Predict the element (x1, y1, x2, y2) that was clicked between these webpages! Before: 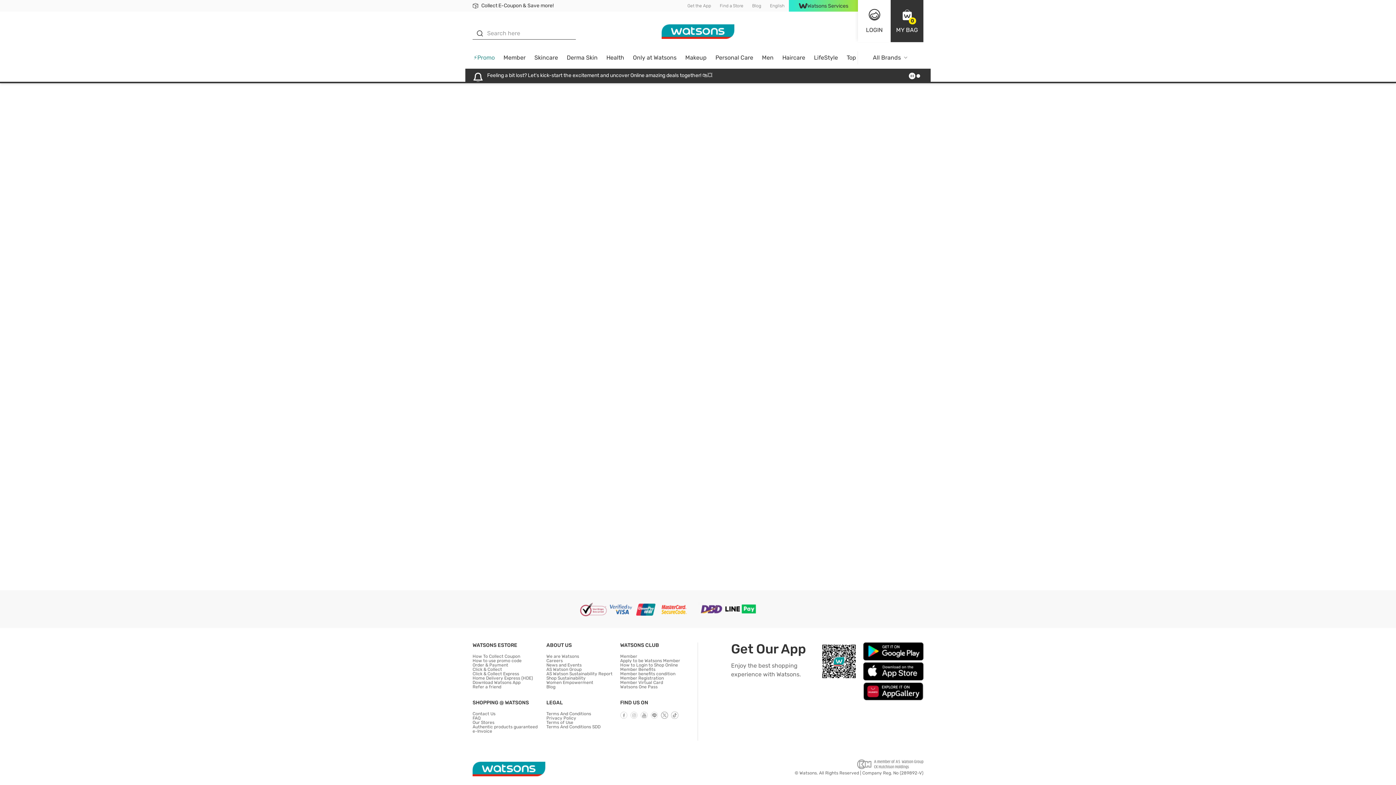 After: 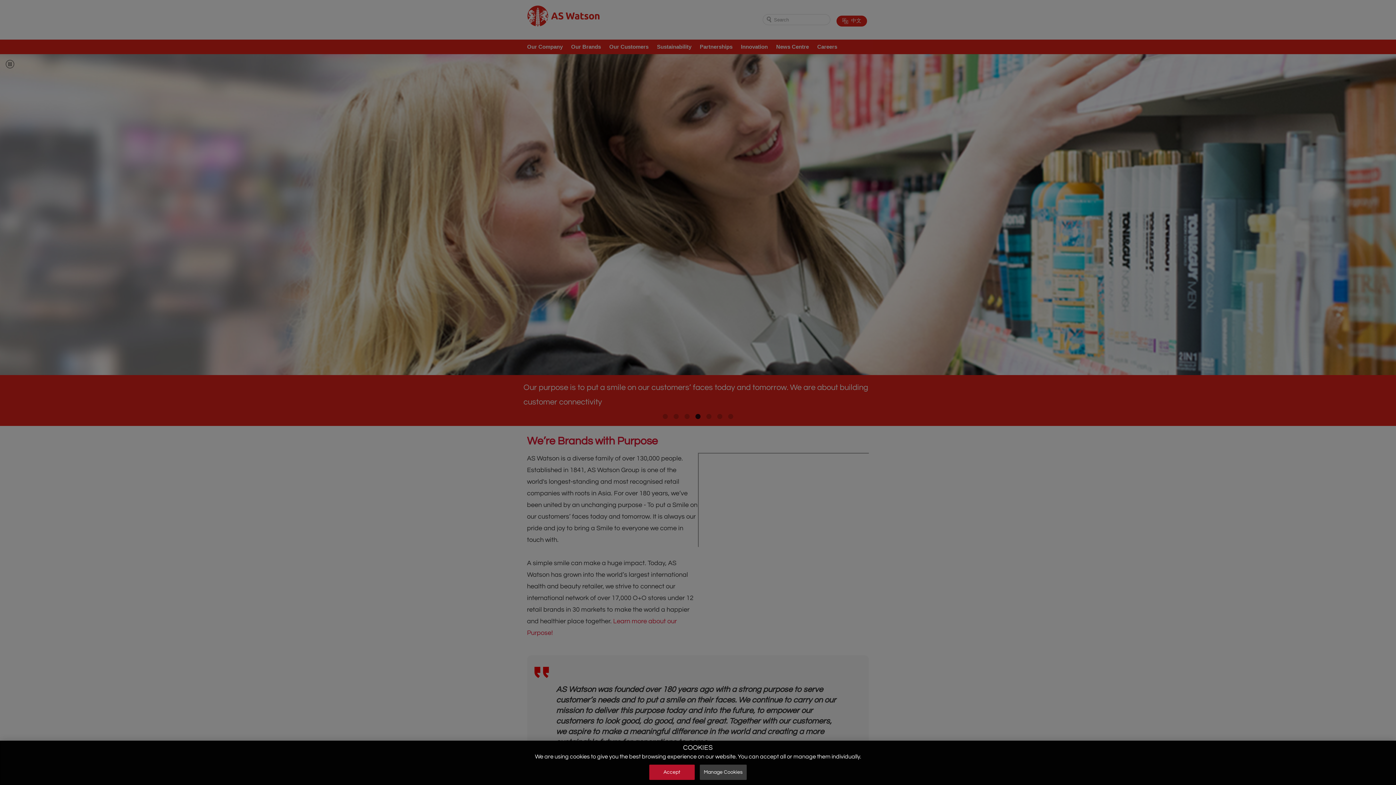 Action: label: AS Watson Group bbox: (546, 667, 581, 672)